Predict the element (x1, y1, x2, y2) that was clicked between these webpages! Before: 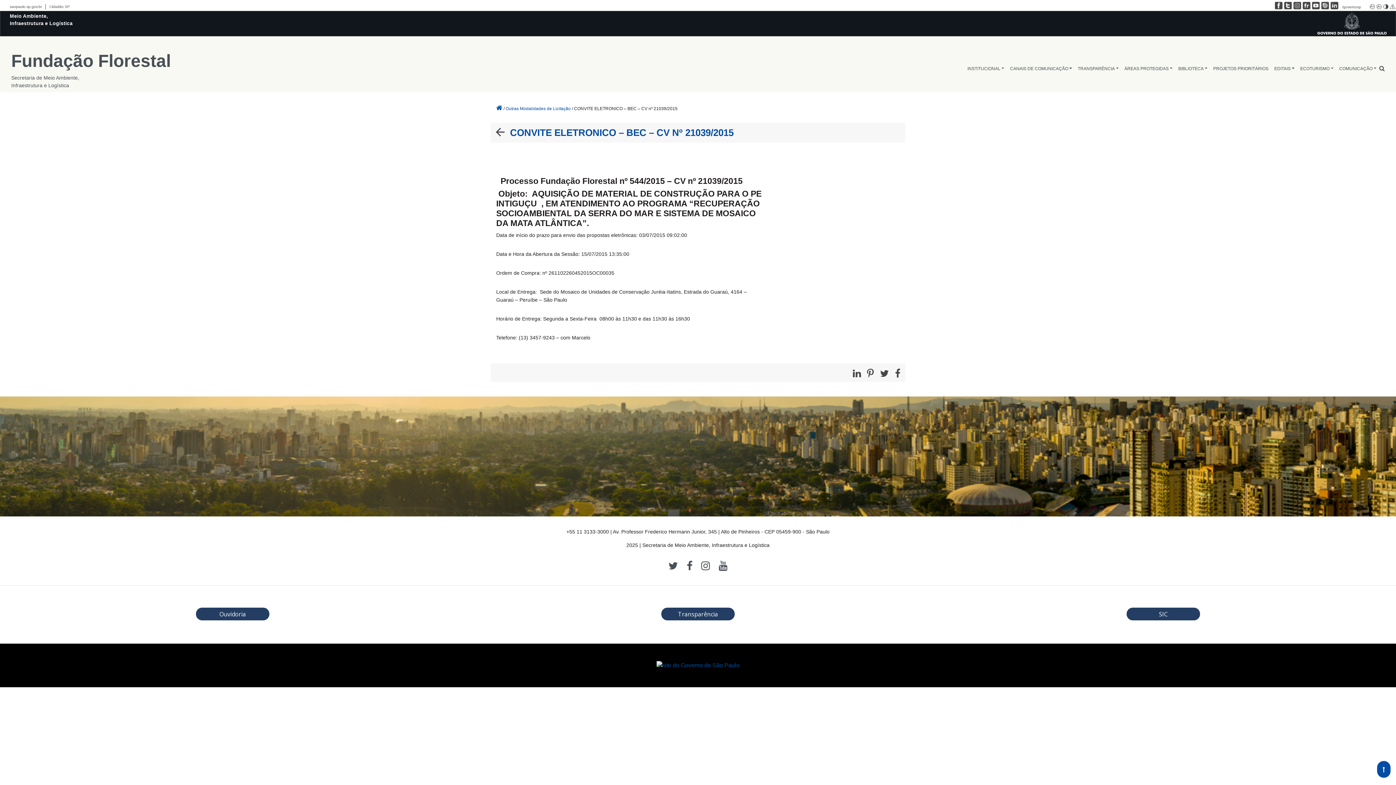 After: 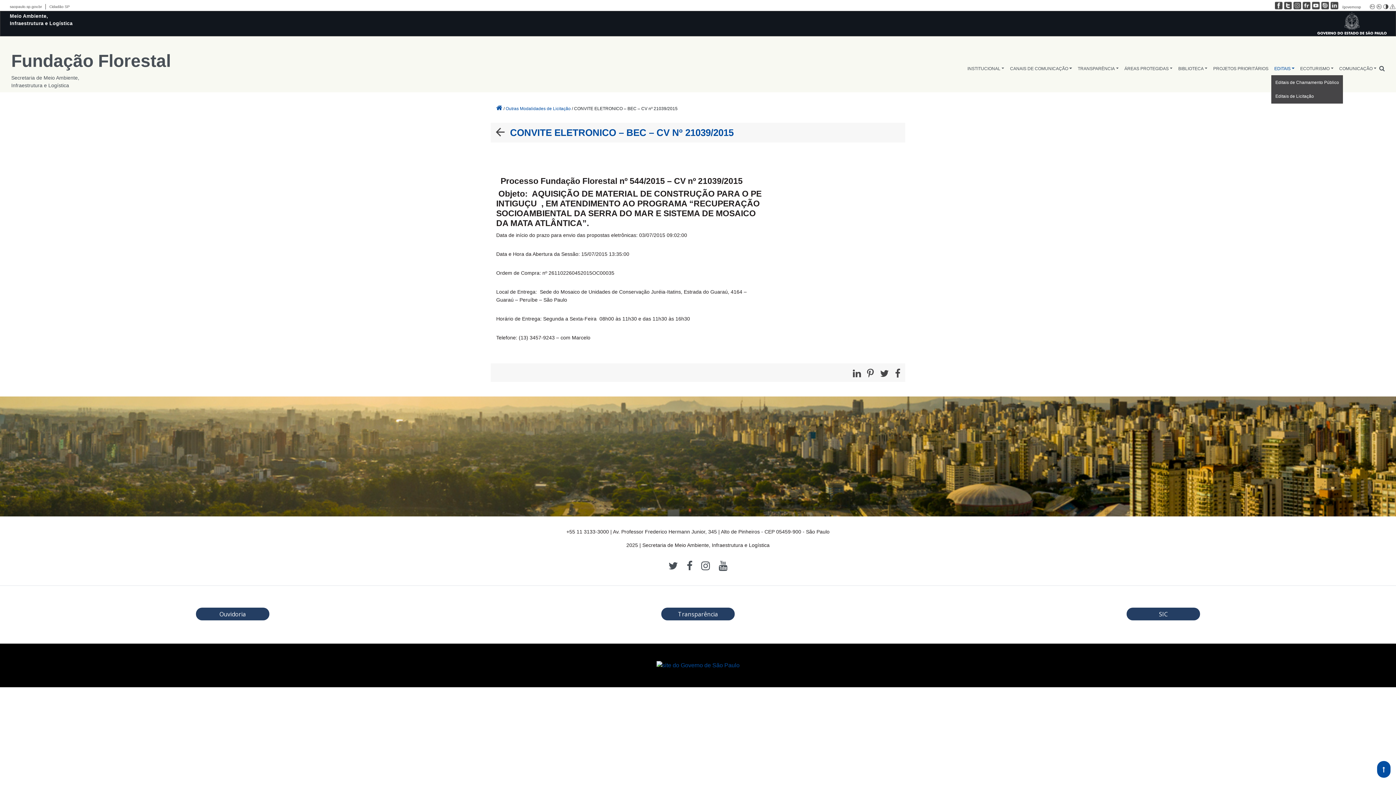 Action: label: EDITAIS bbox: (1271, 62, 1297, 74)